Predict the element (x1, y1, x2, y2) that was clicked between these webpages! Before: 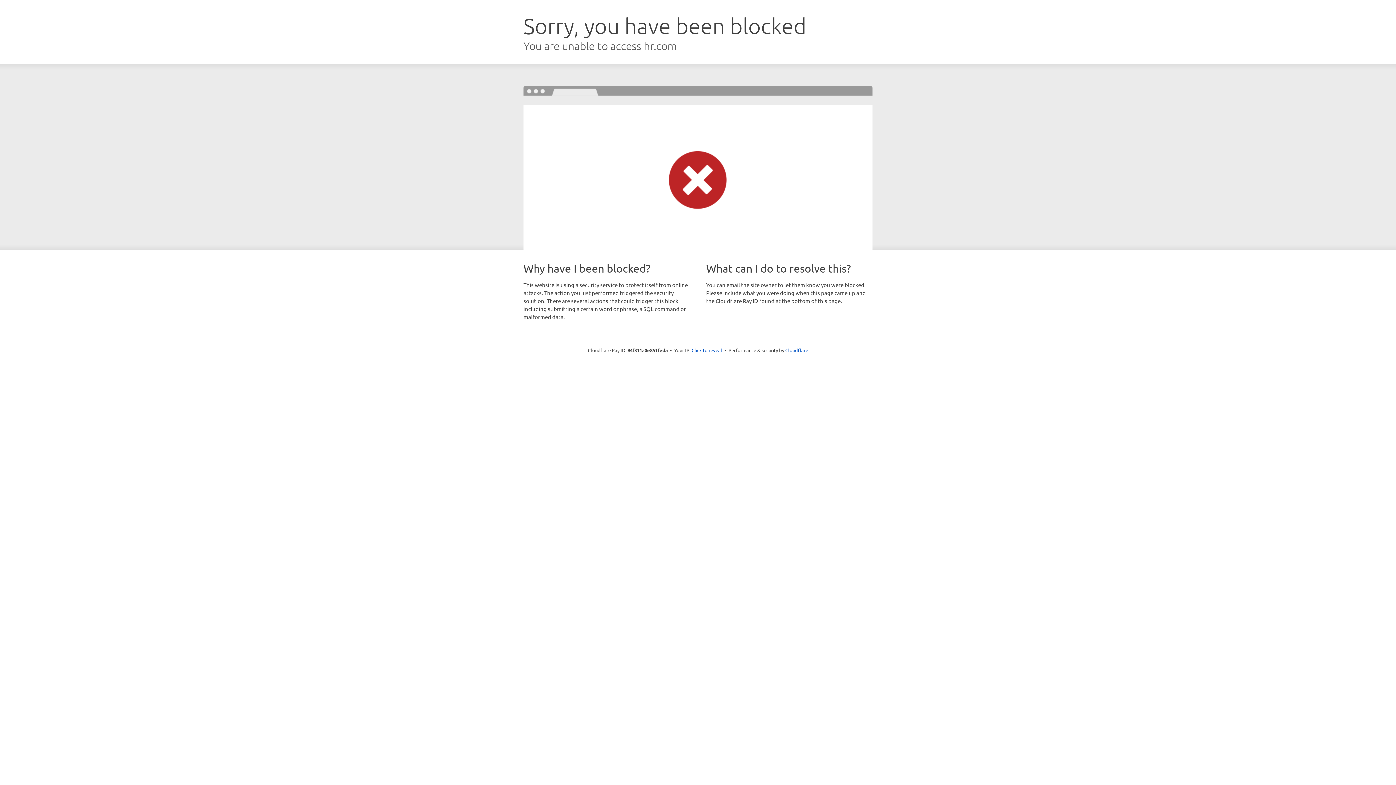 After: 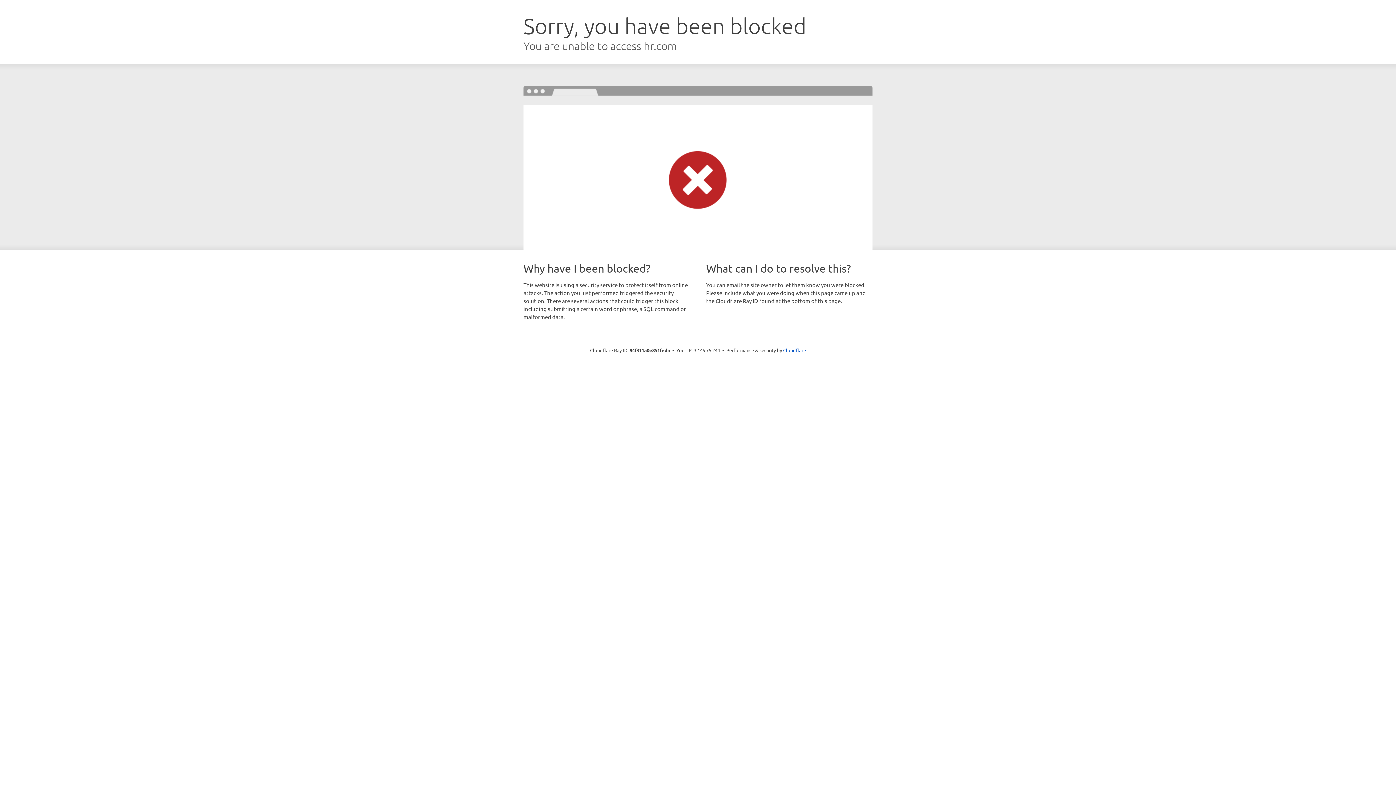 Action: label: Click to reveal bbox: (691, 346, 722, 353)